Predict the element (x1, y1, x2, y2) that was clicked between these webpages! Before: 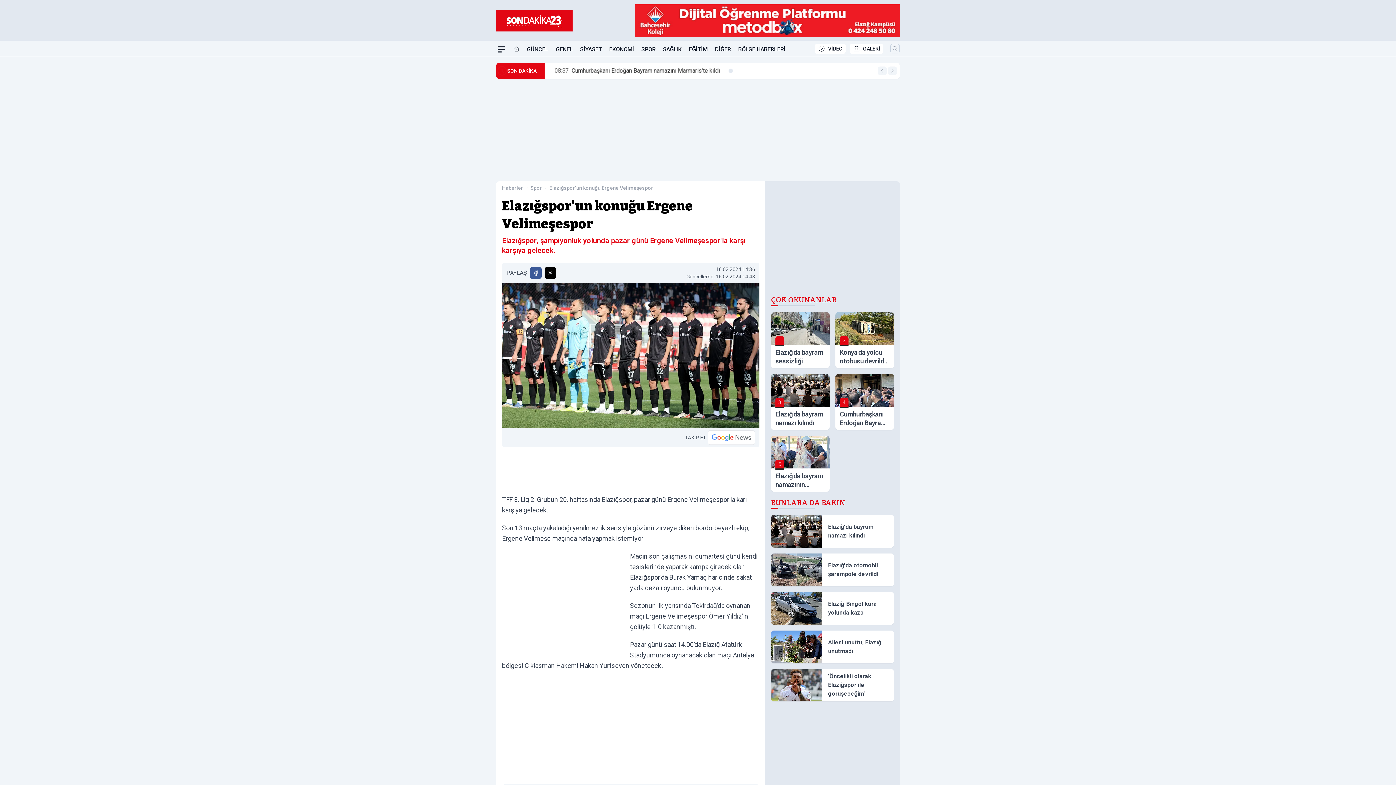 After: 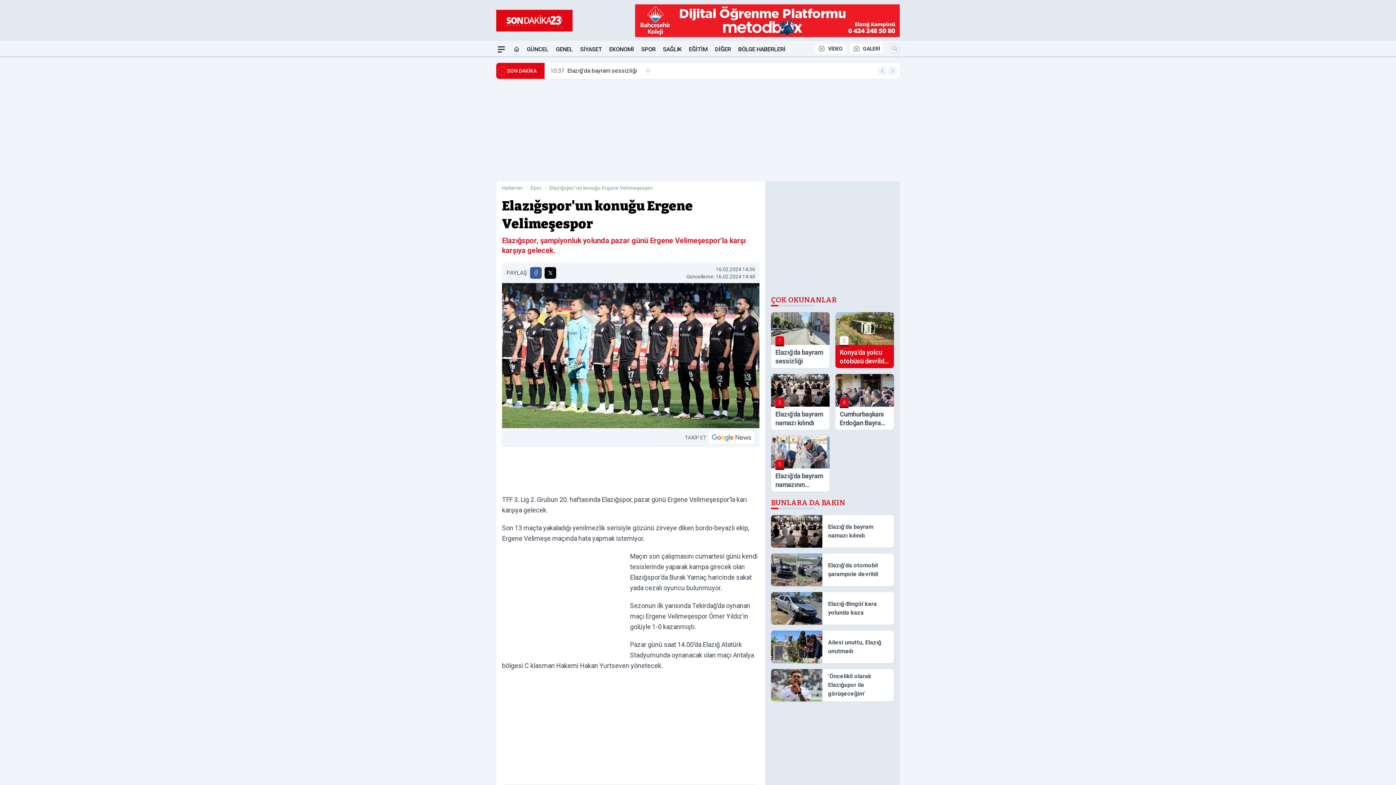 Action: bbox: (835, 312, 894, 368) label: 2
Konya'da yolcu otobüsü devrildi! Ölü ve yaralılar var